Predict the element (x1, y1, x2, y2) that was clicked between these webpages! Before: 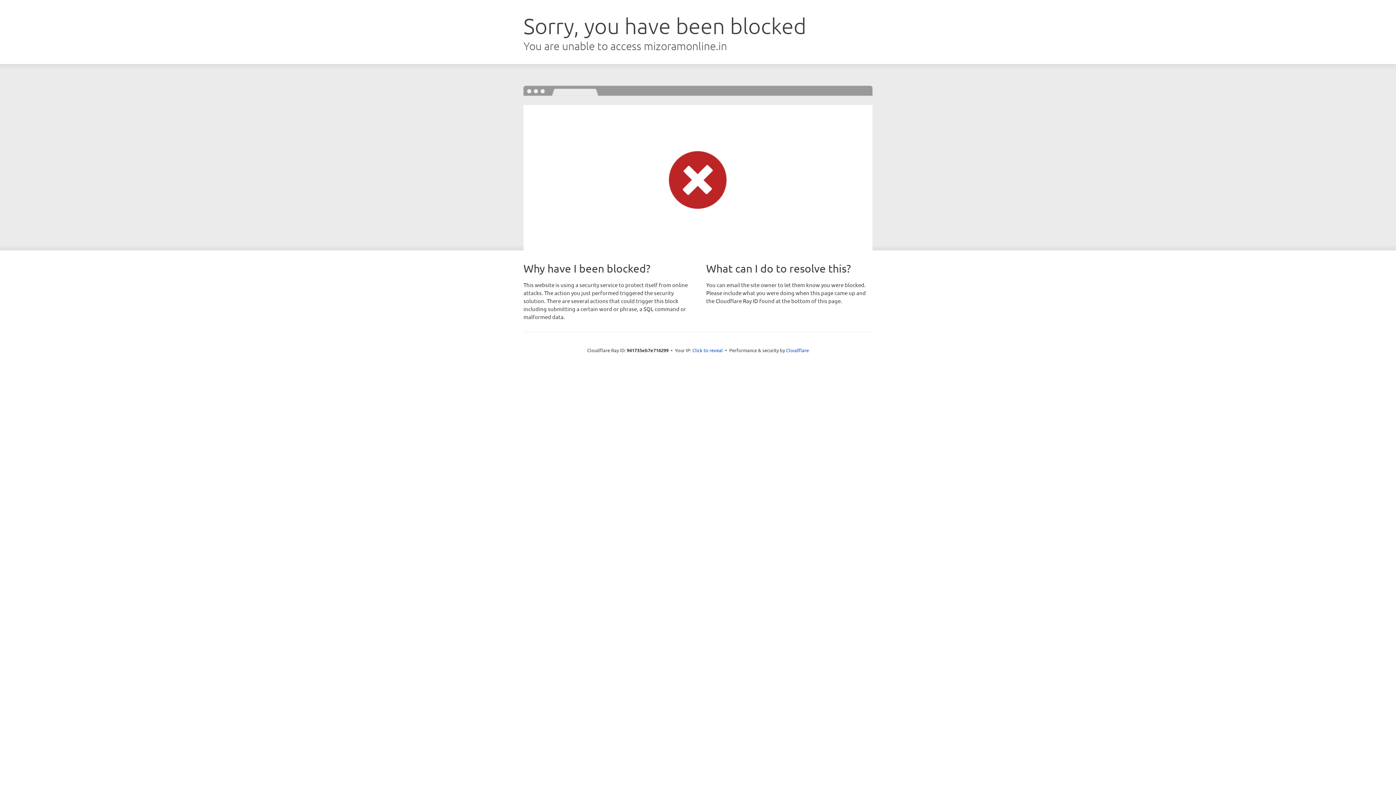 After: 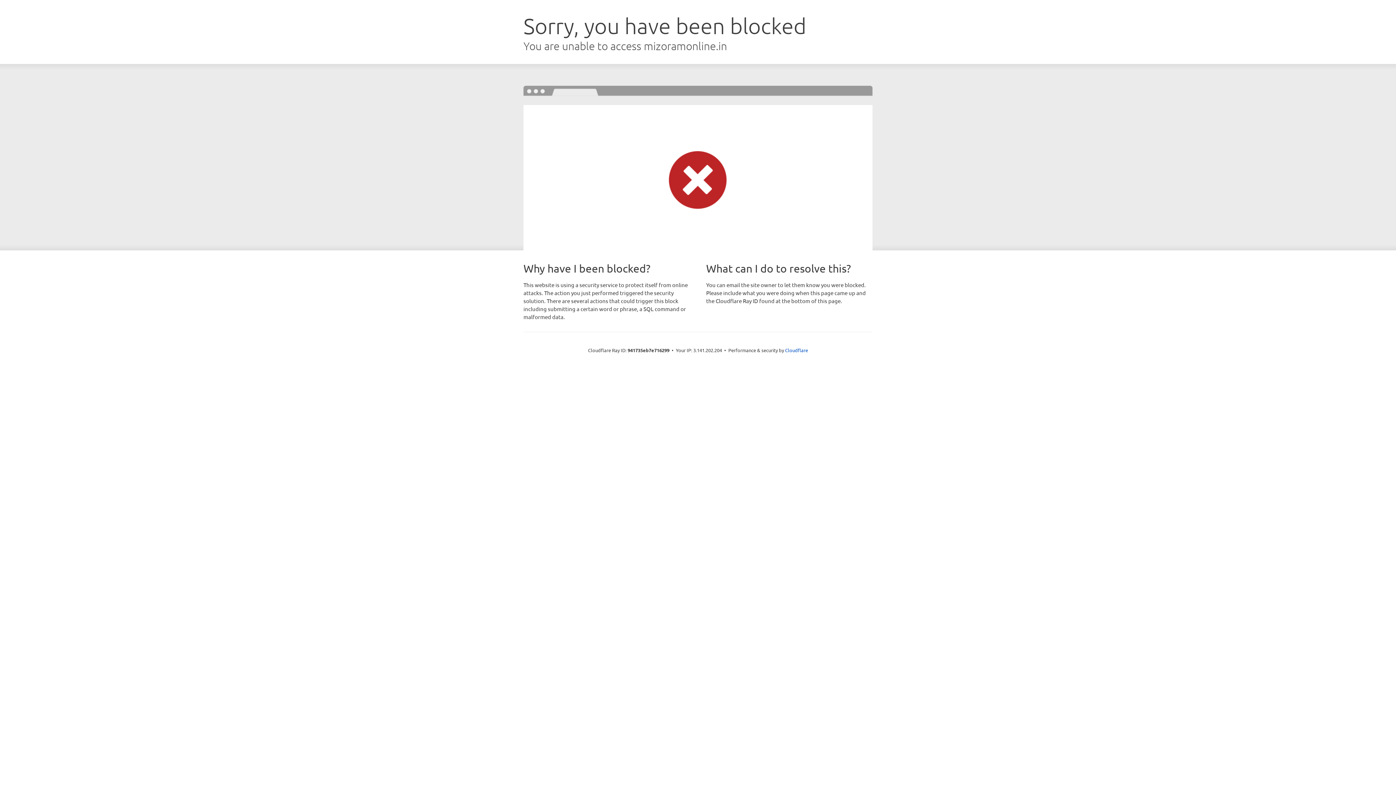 Action: bbox: (692, 346, 723, 353) label: Click to reveal